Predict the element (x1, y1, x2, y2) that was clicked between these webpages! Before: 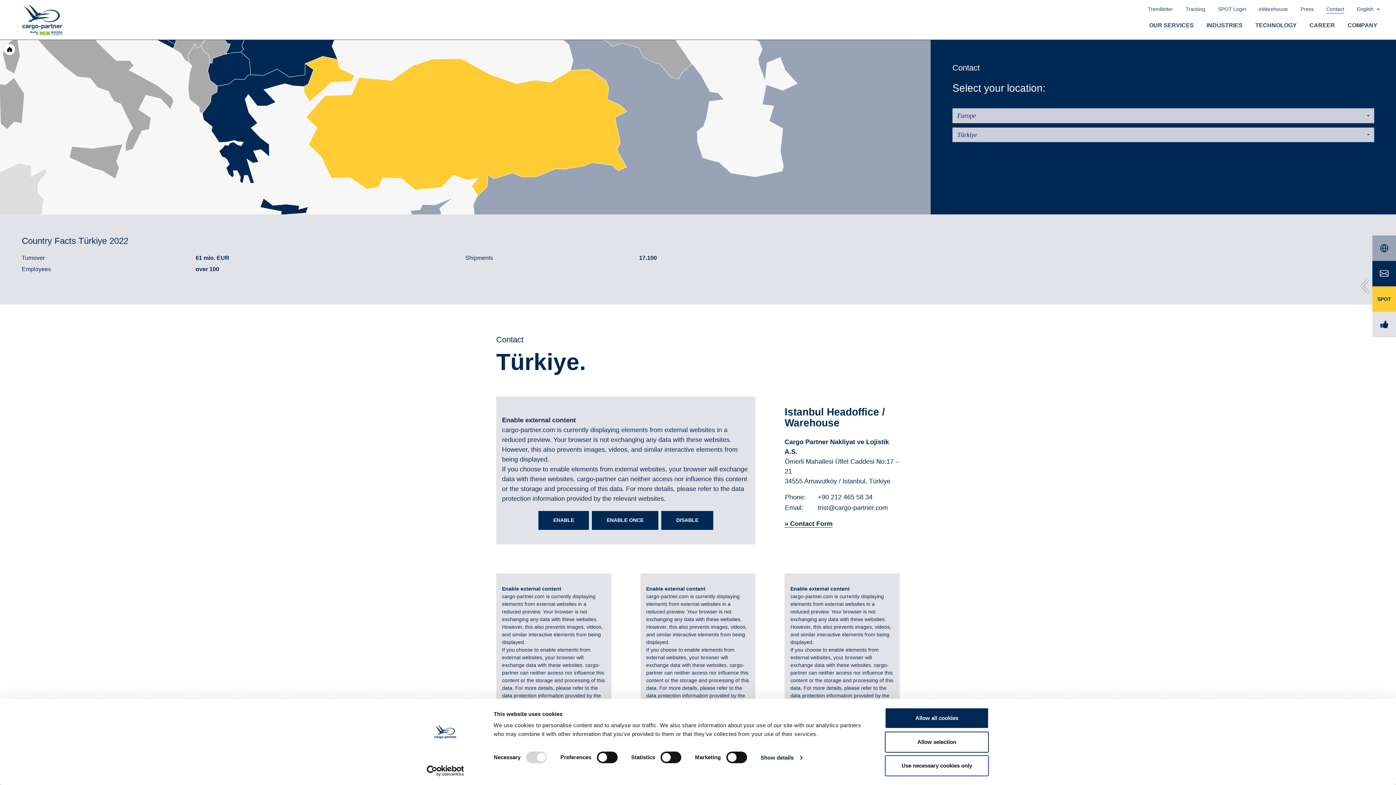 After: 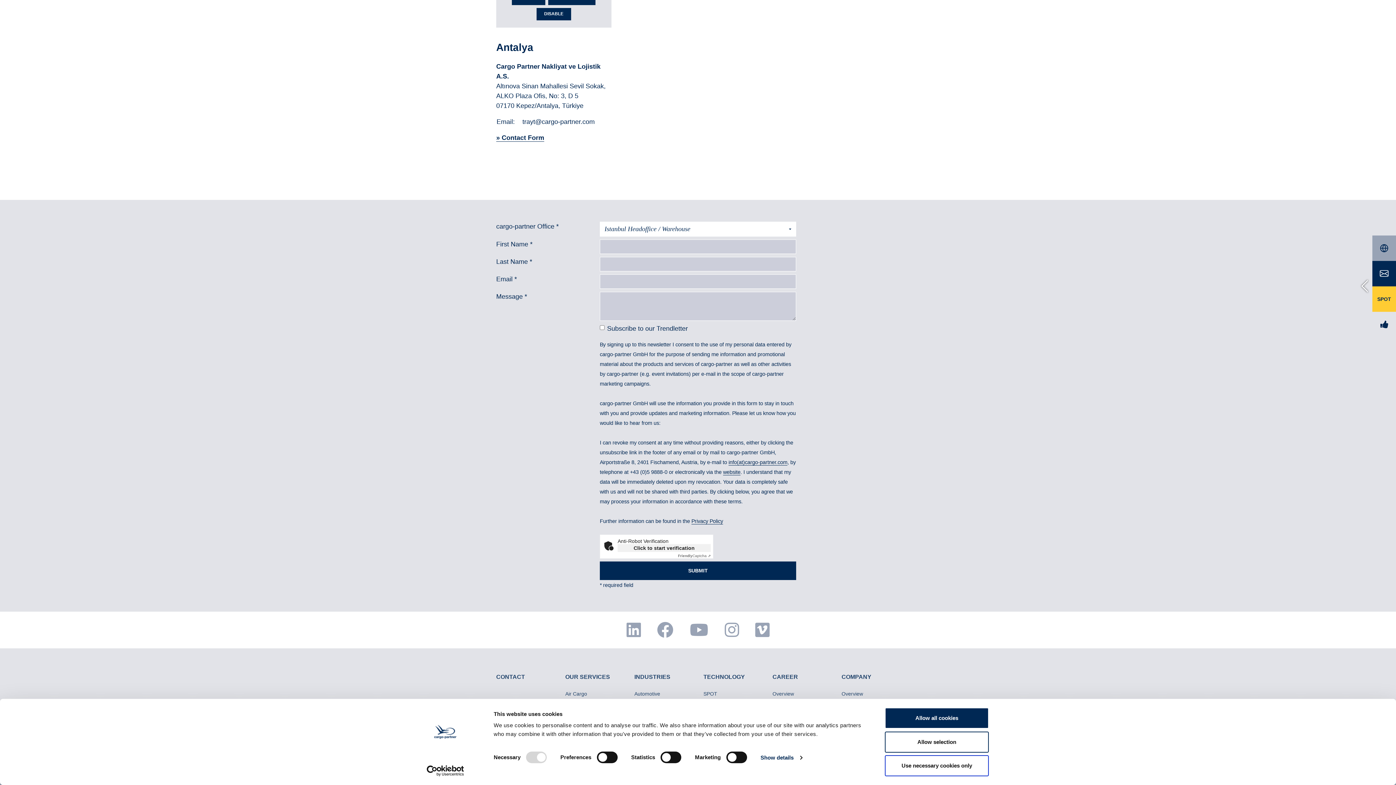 Action: bbox: (784, 520, 832, 527) label: » Contact Form